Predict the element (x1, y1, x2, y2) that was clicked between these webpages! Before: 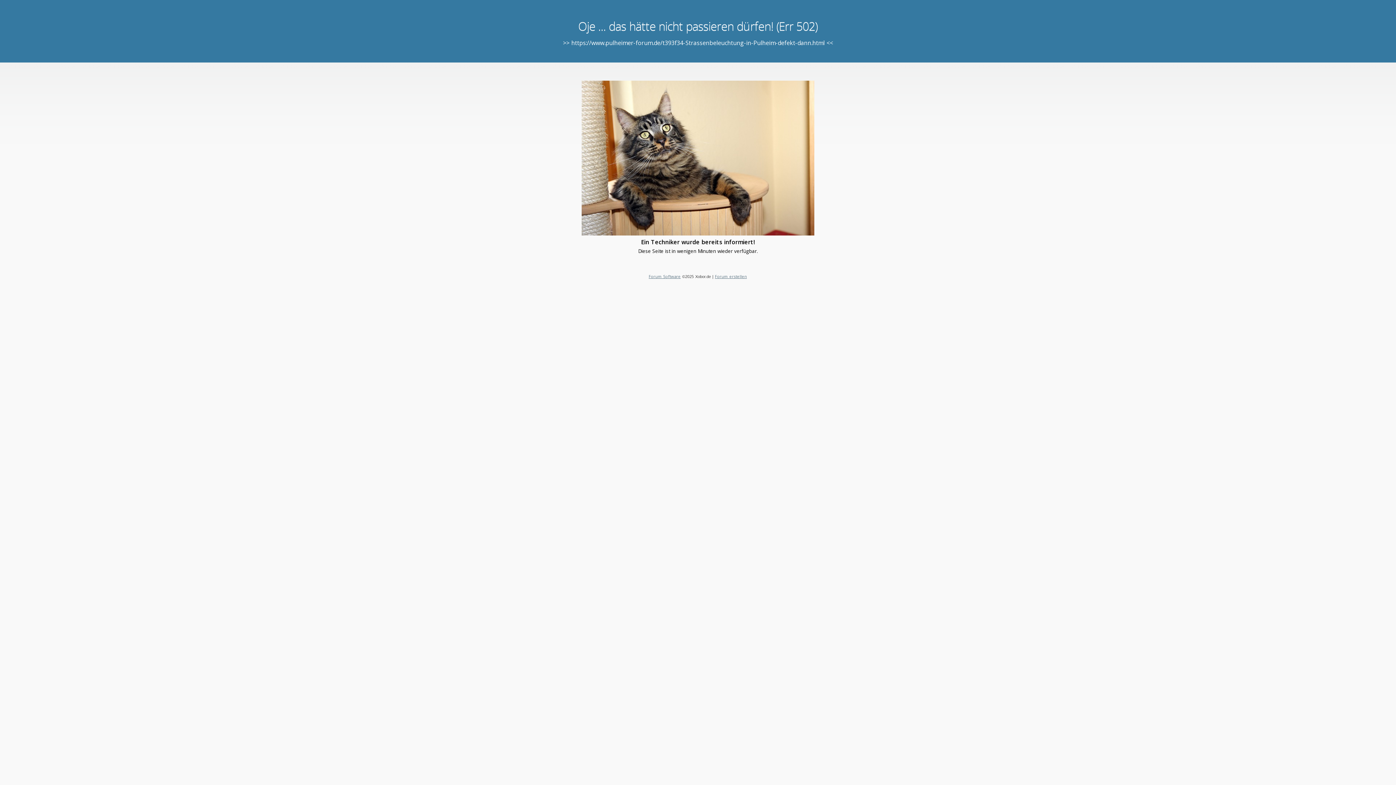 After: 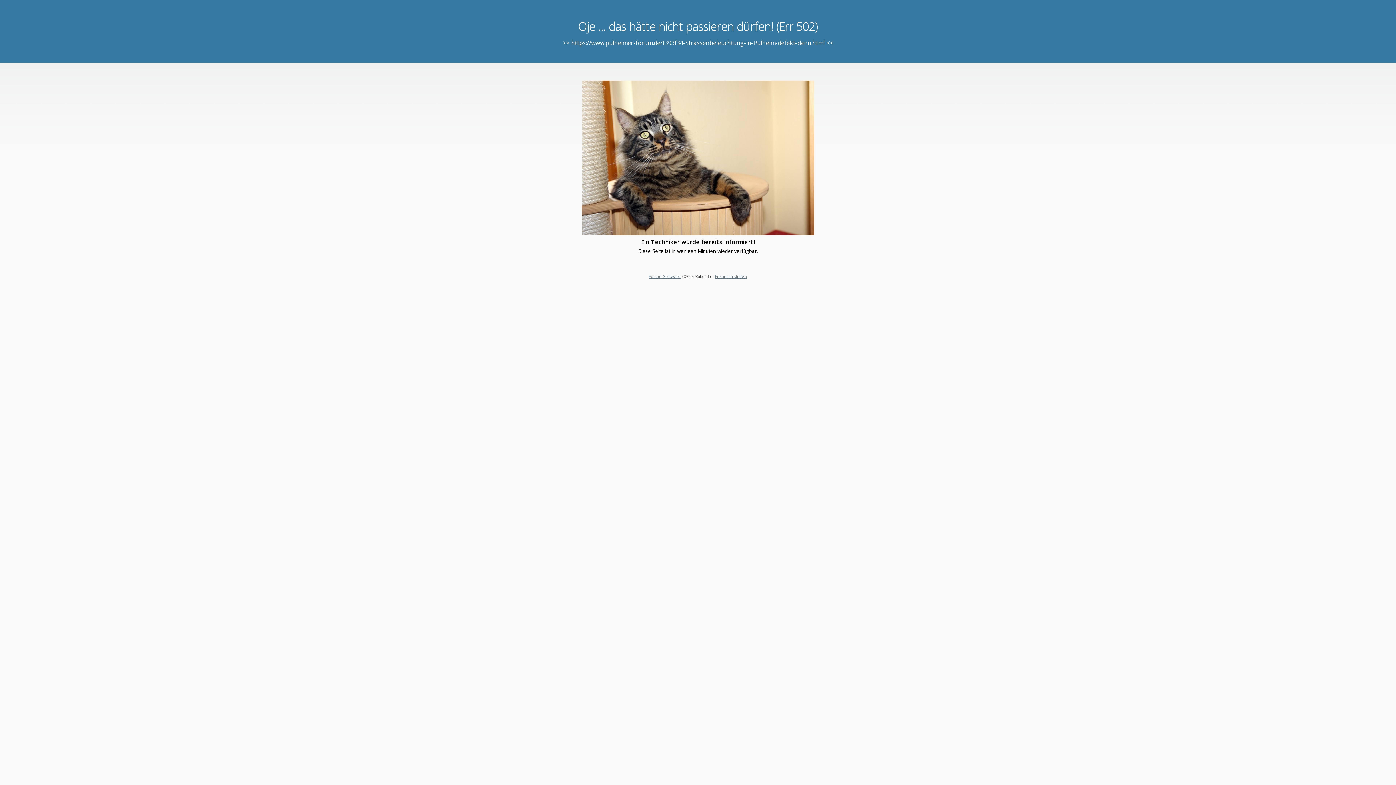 Action: label: Forum erstellen bbox: (715, 273, 747, 279)